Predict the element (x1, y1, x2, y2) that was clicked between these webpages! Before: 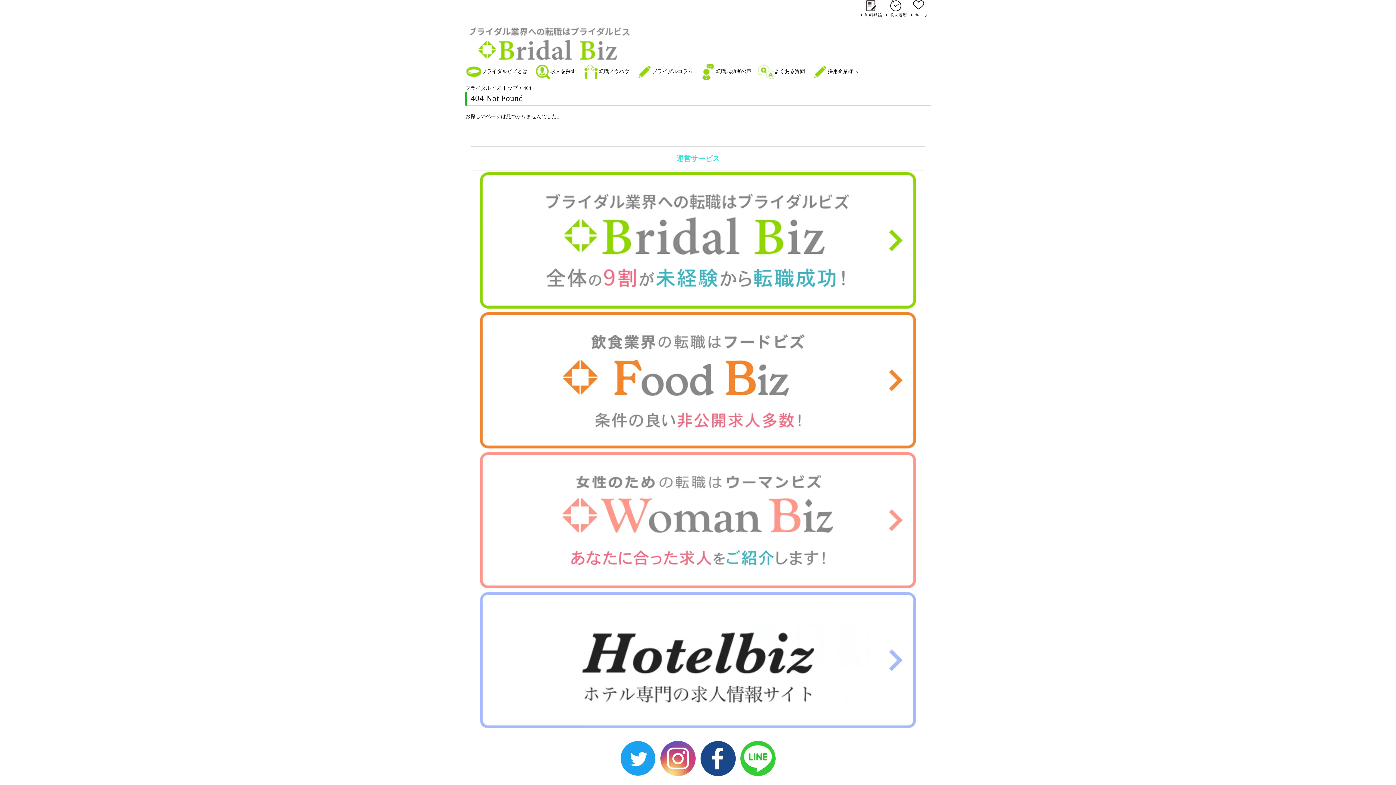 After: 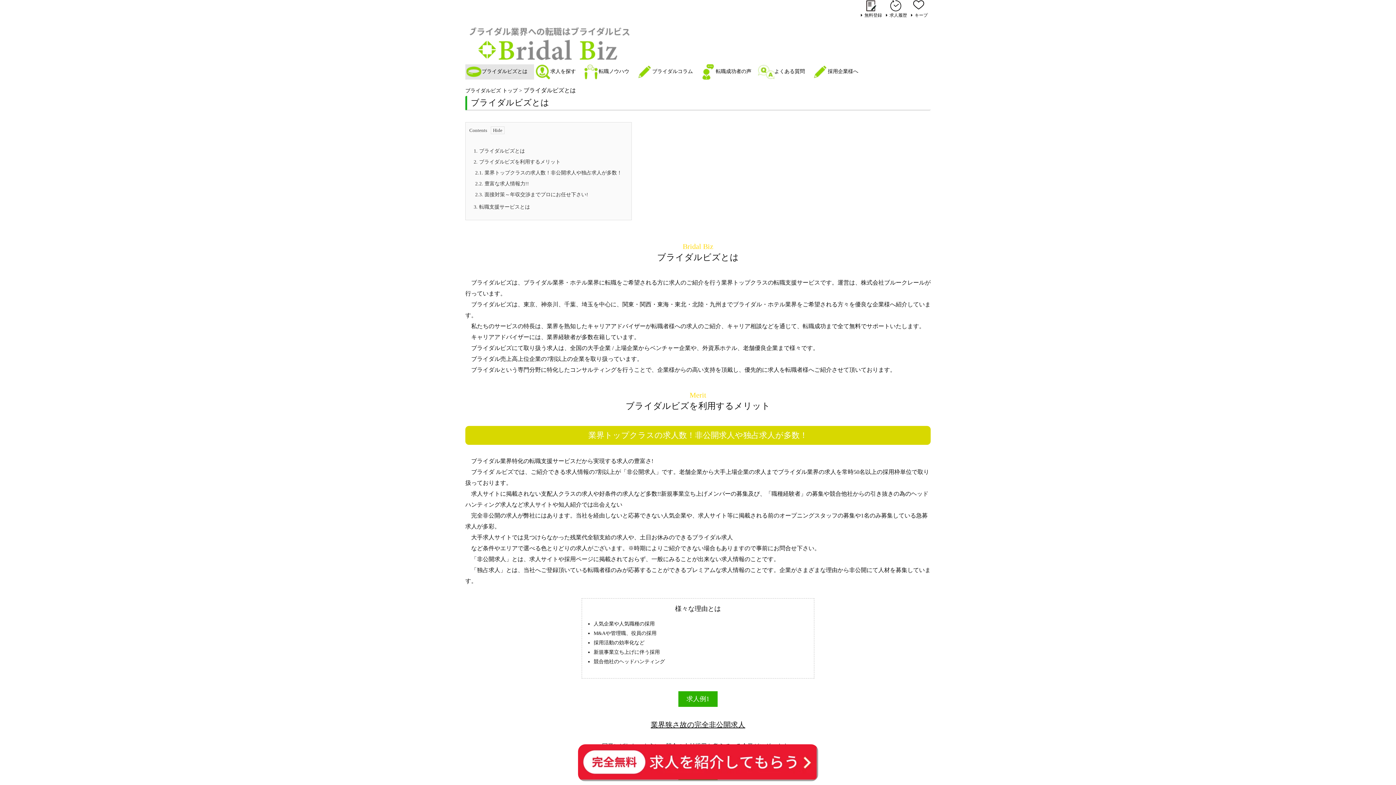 Action: label: ブライダルビズとは bbox: (465, 64, 534, 79)